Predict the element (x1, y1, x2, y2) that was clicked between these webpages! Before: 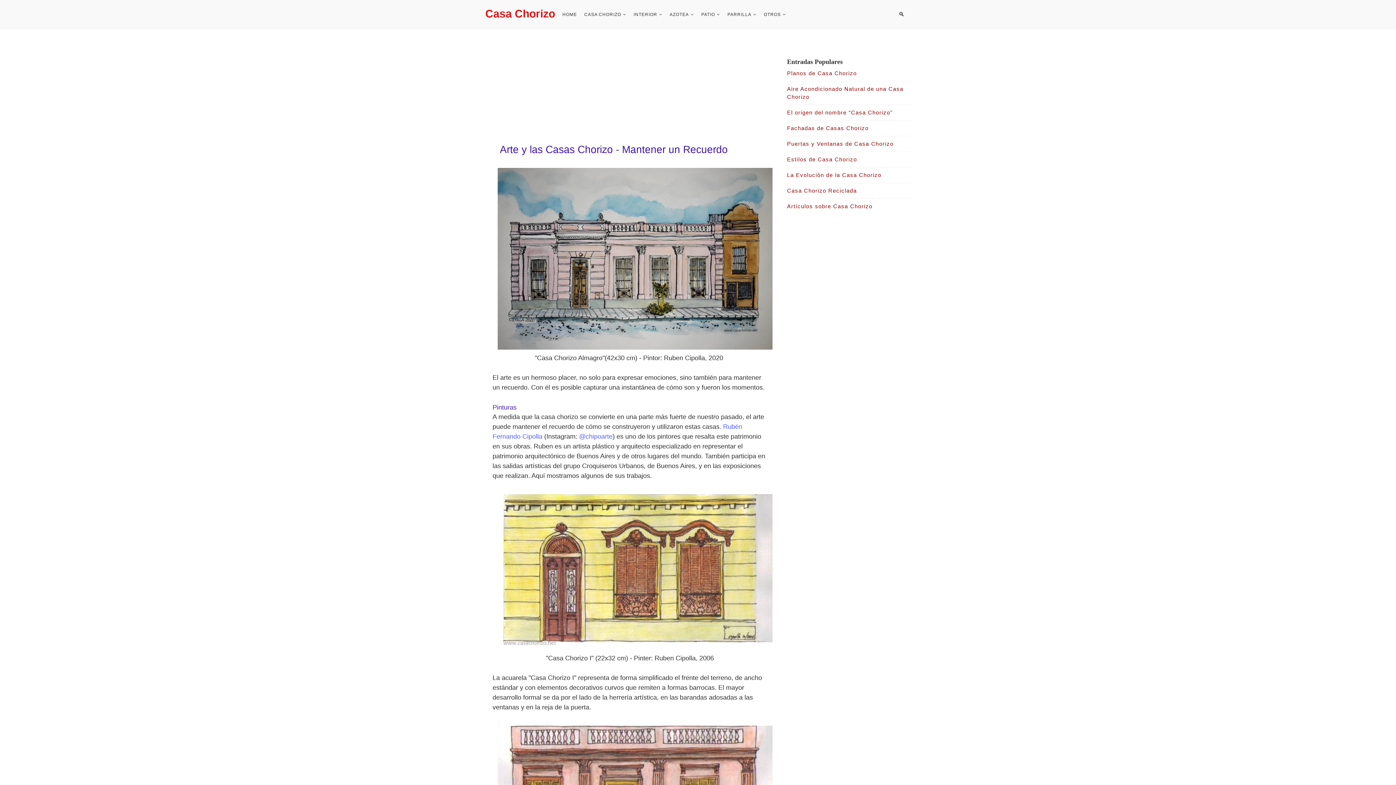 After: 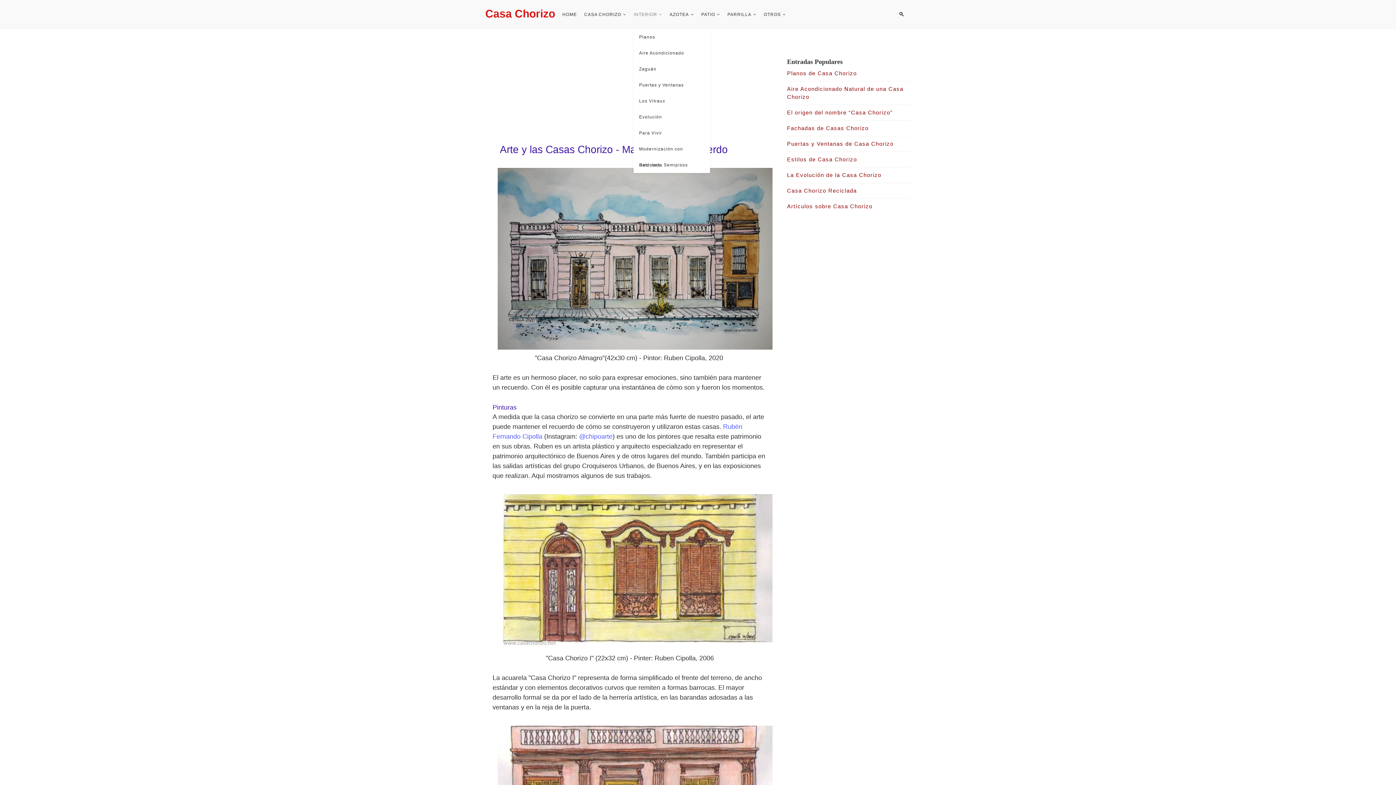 Action: bbox: (633, 0, 662, 29) label: INTERIOR